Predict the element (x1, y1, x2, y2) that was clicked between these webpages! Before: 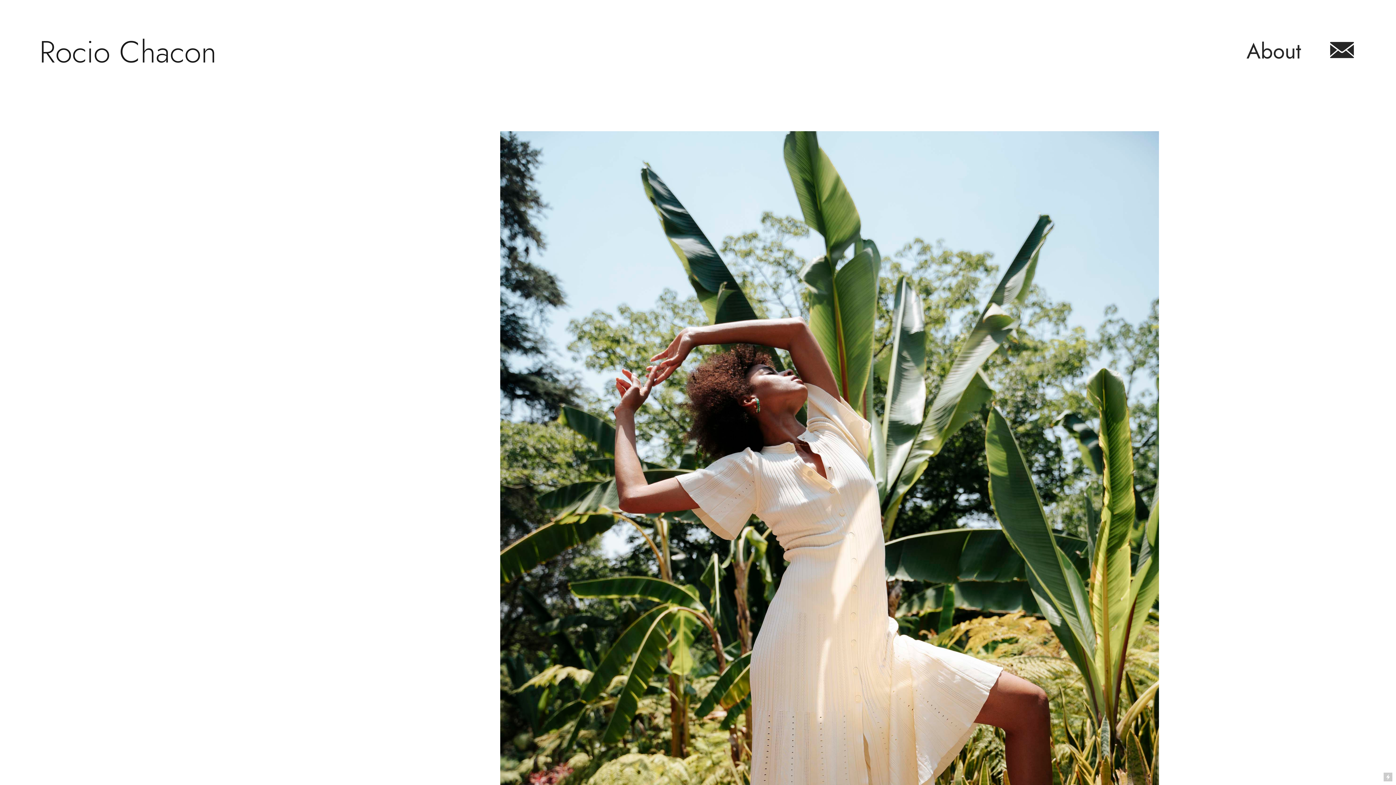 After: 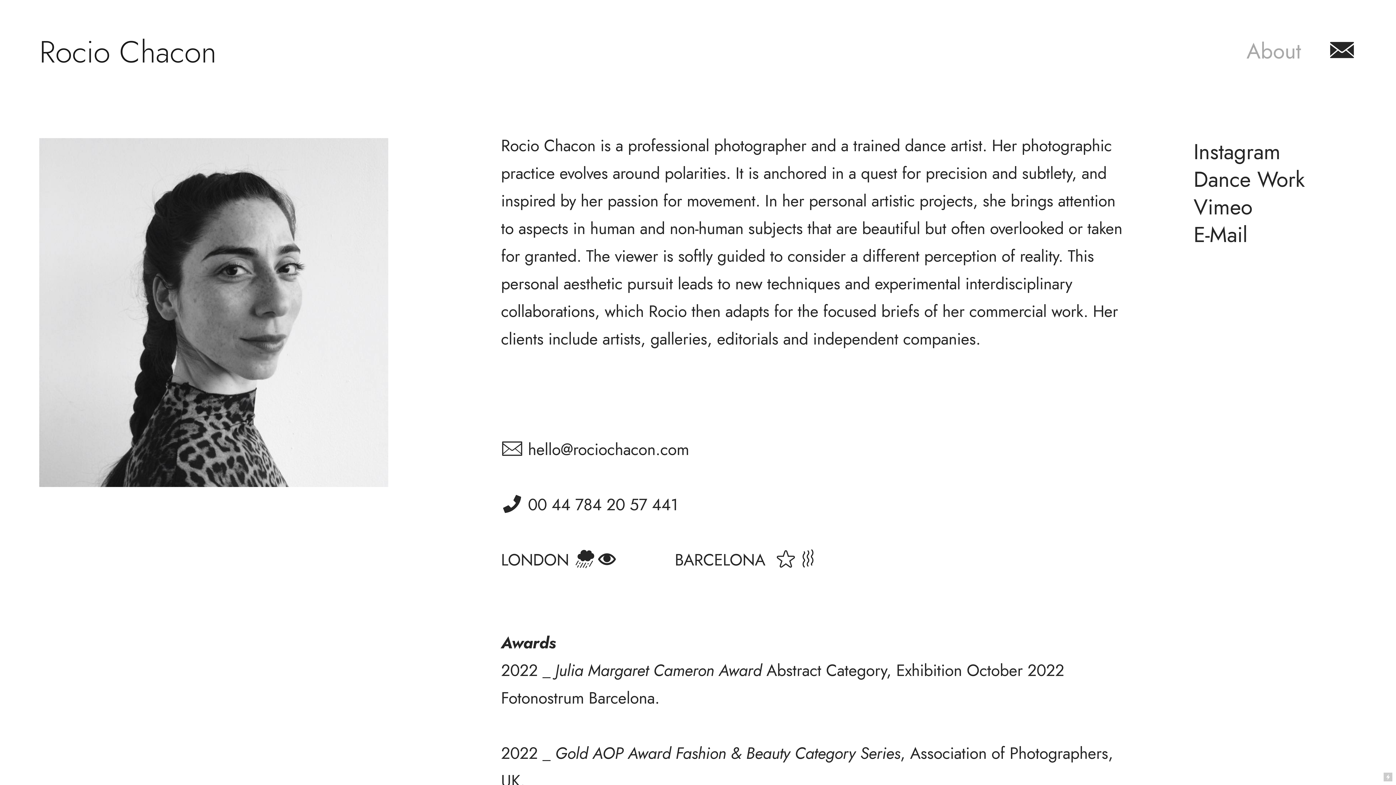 Action: bbox: (1246, 35, 1301, 68) label: About